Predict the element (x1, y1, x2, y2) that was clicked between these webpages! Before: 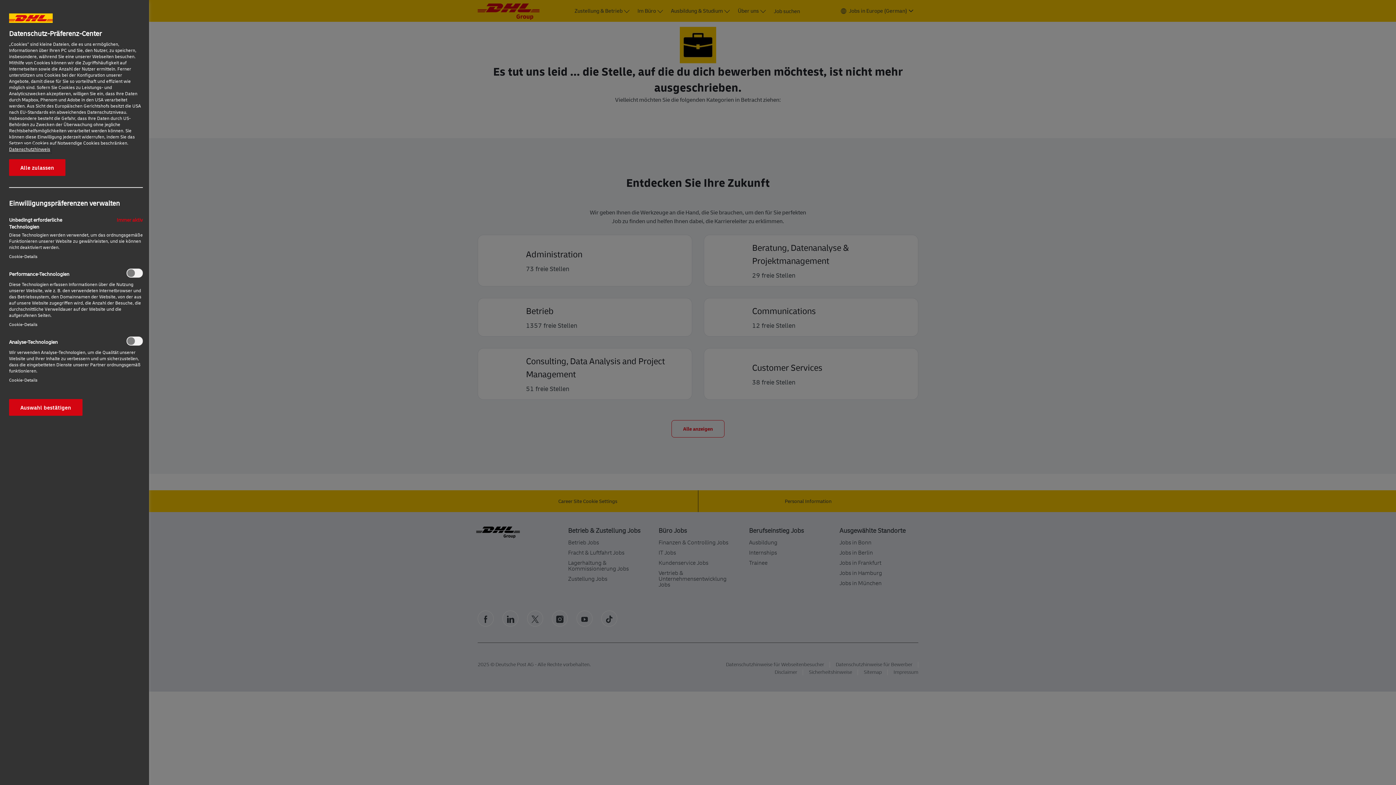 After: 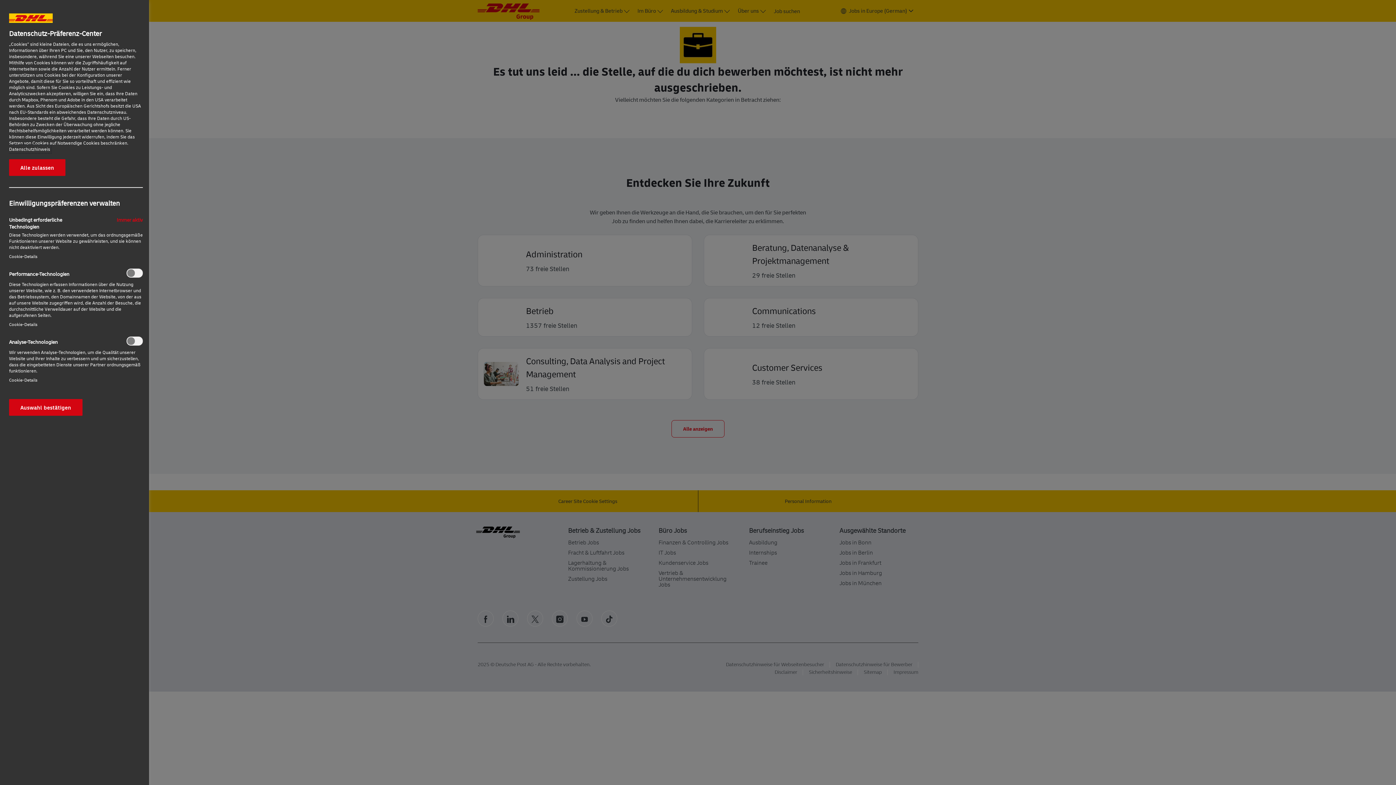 Action: bbox: (9, 145, 50, 152) label: Weitere Informationen zum Datenschutz, wird in neuer registerkarte geöffnet